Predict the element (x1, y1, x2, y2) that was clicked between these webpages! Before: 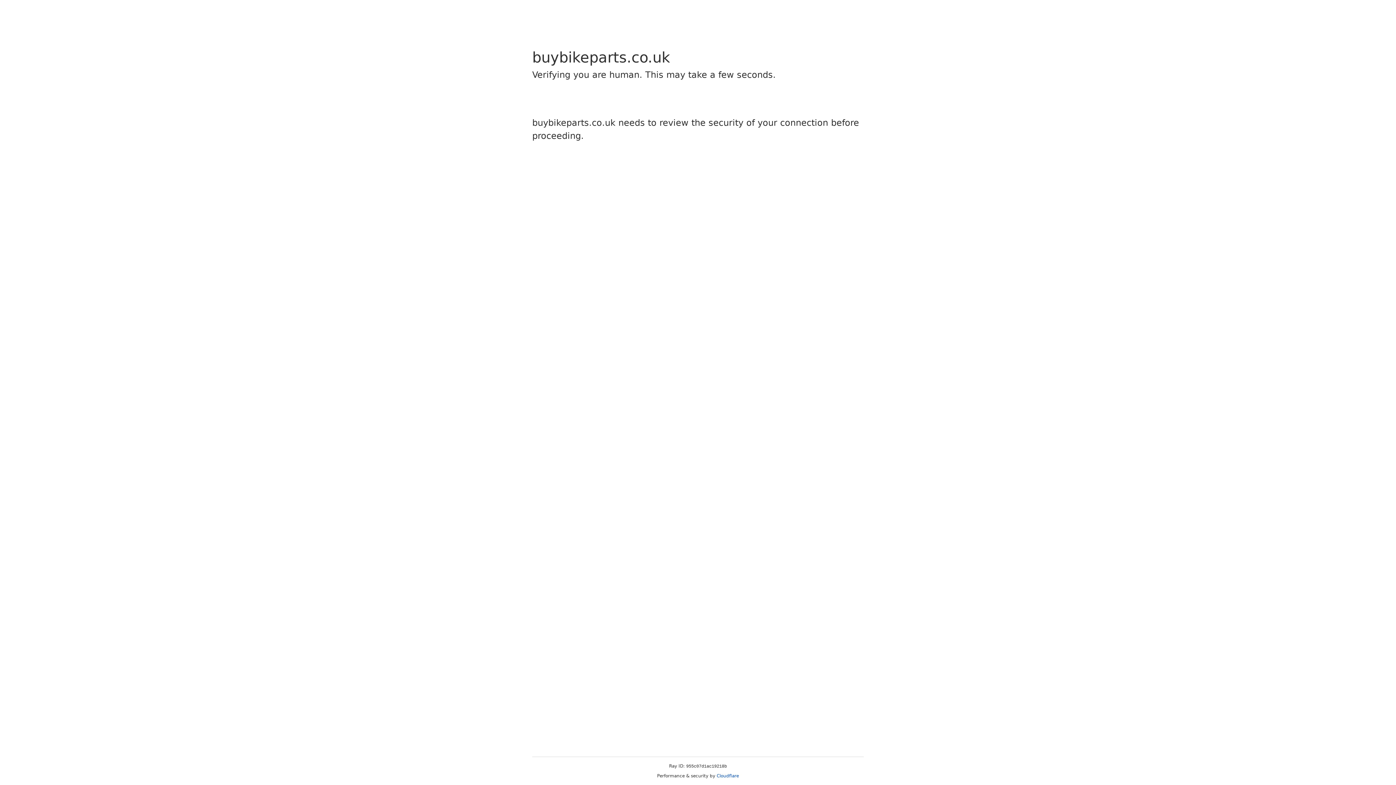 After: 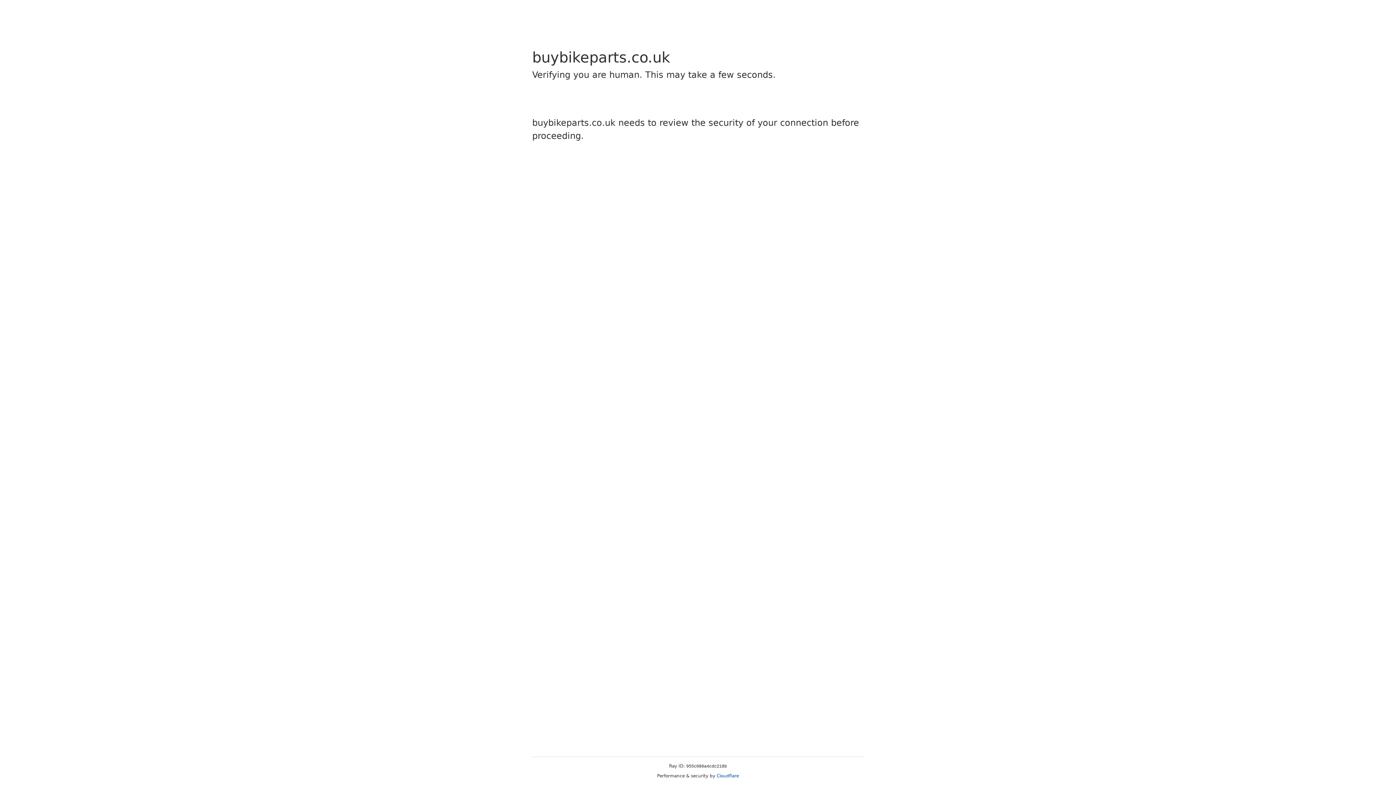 Action: label: Cloudflare bbox: (716, 773, 739, 778)